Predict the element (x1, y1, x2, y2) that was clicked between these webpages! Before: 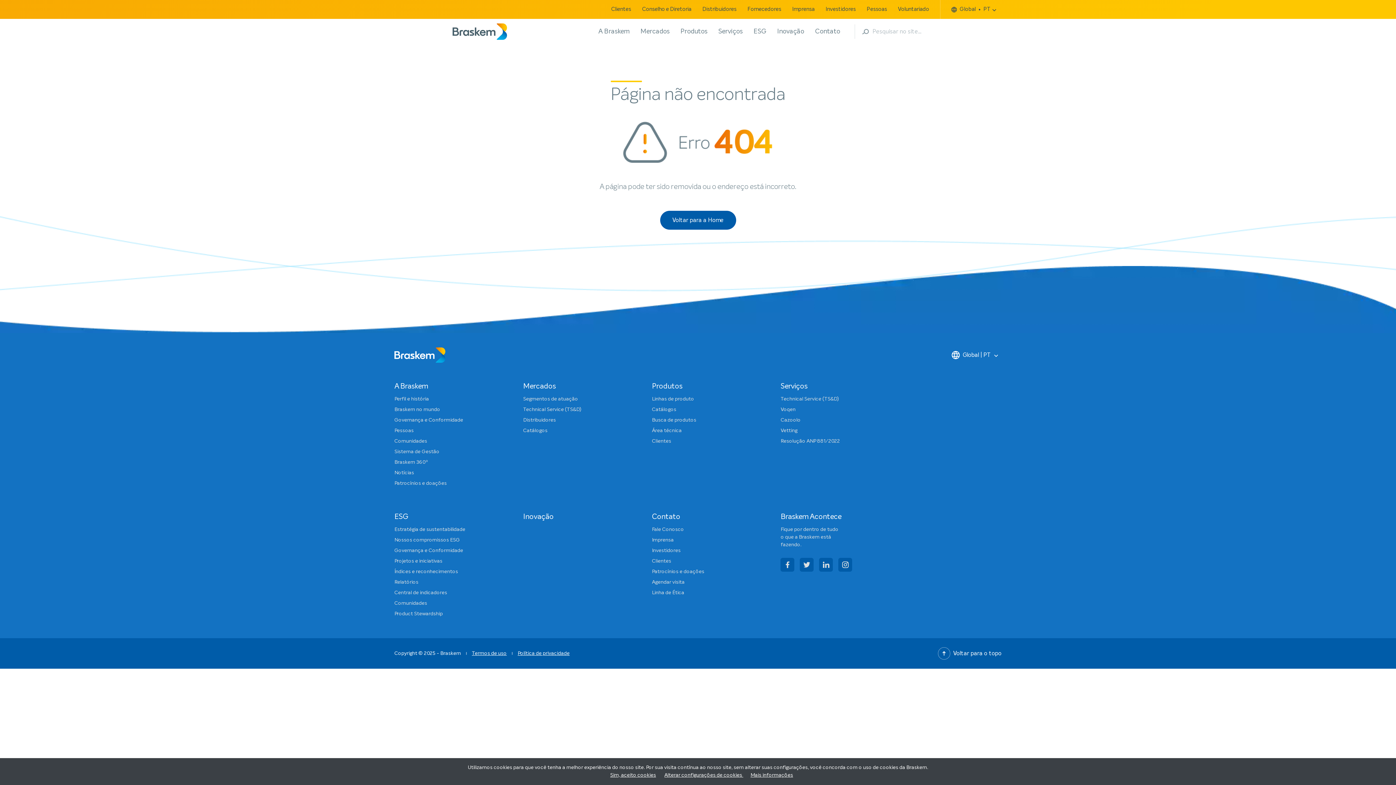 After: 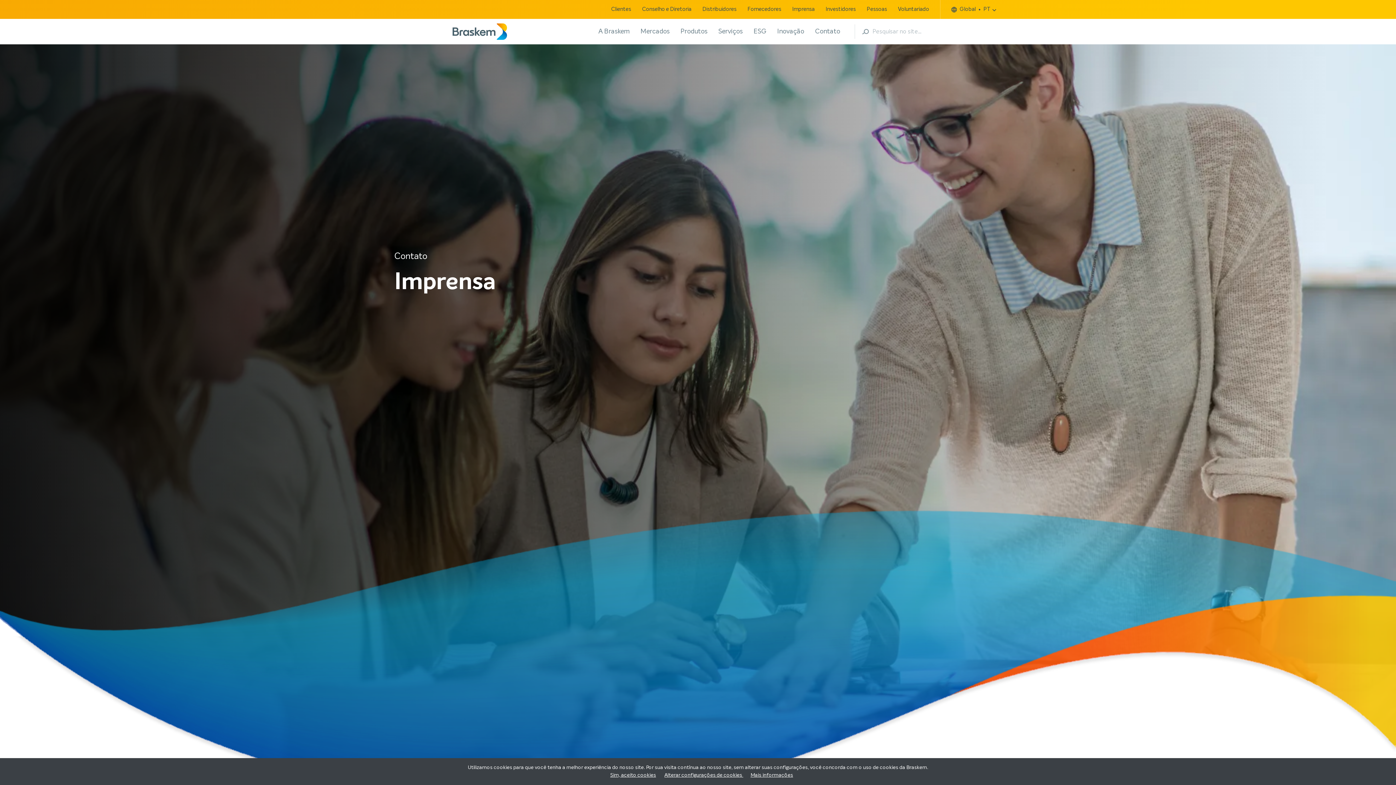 Action: bbox: (652, 537, 673, 543) label: Imprensa